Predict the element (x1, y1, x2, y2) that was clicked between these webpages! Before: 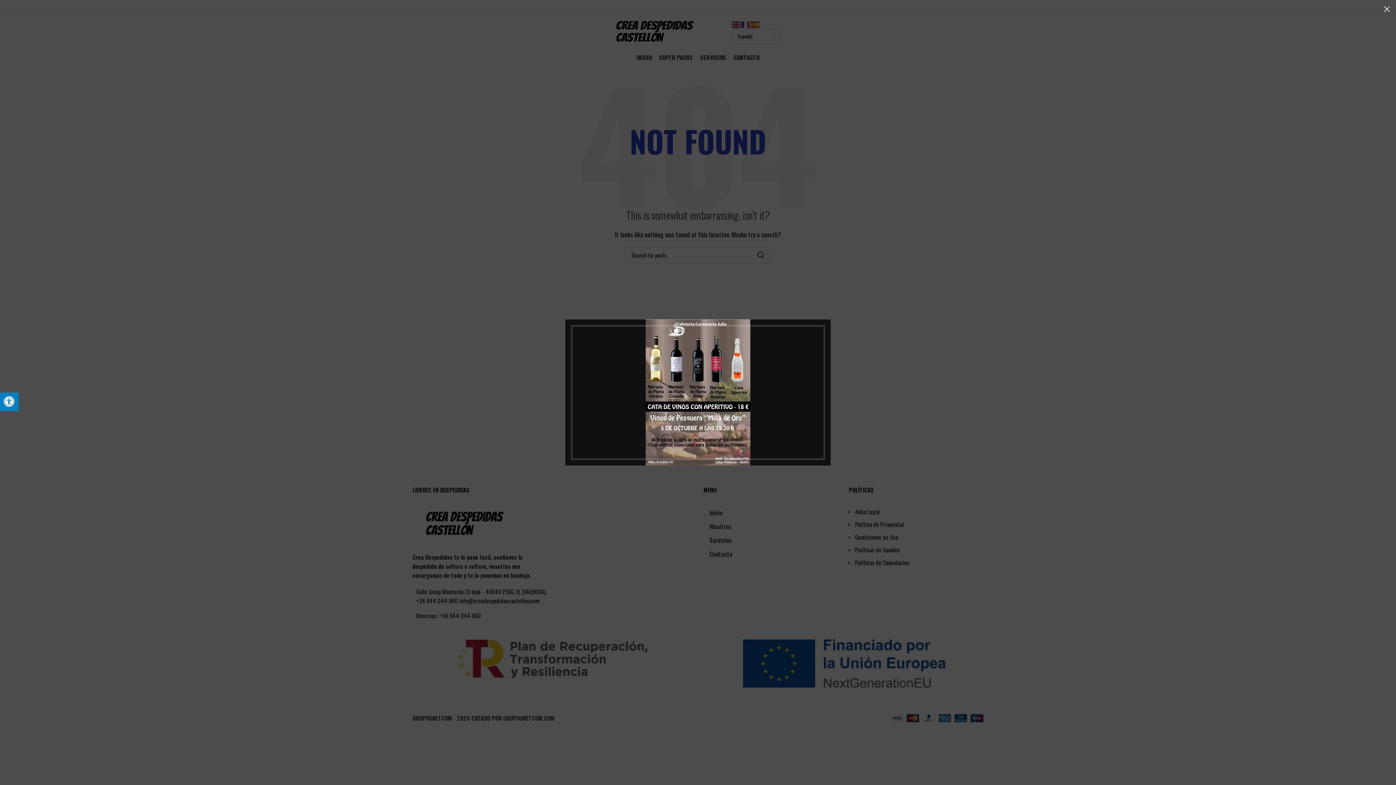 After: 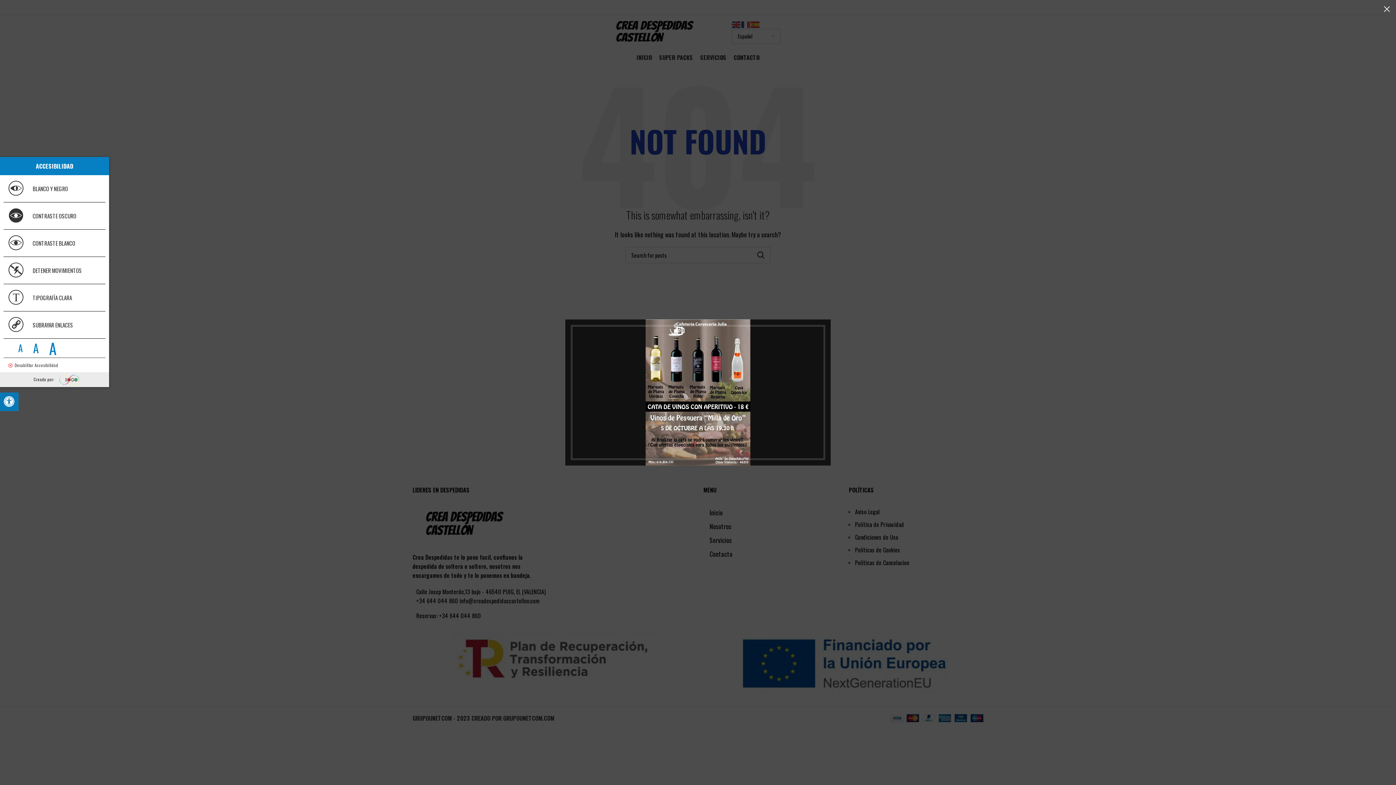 Action: label: Pulsar "Alt +A" para abrir/cerrar menu de accesibilidad bbox: (0, 392, 18, 411)